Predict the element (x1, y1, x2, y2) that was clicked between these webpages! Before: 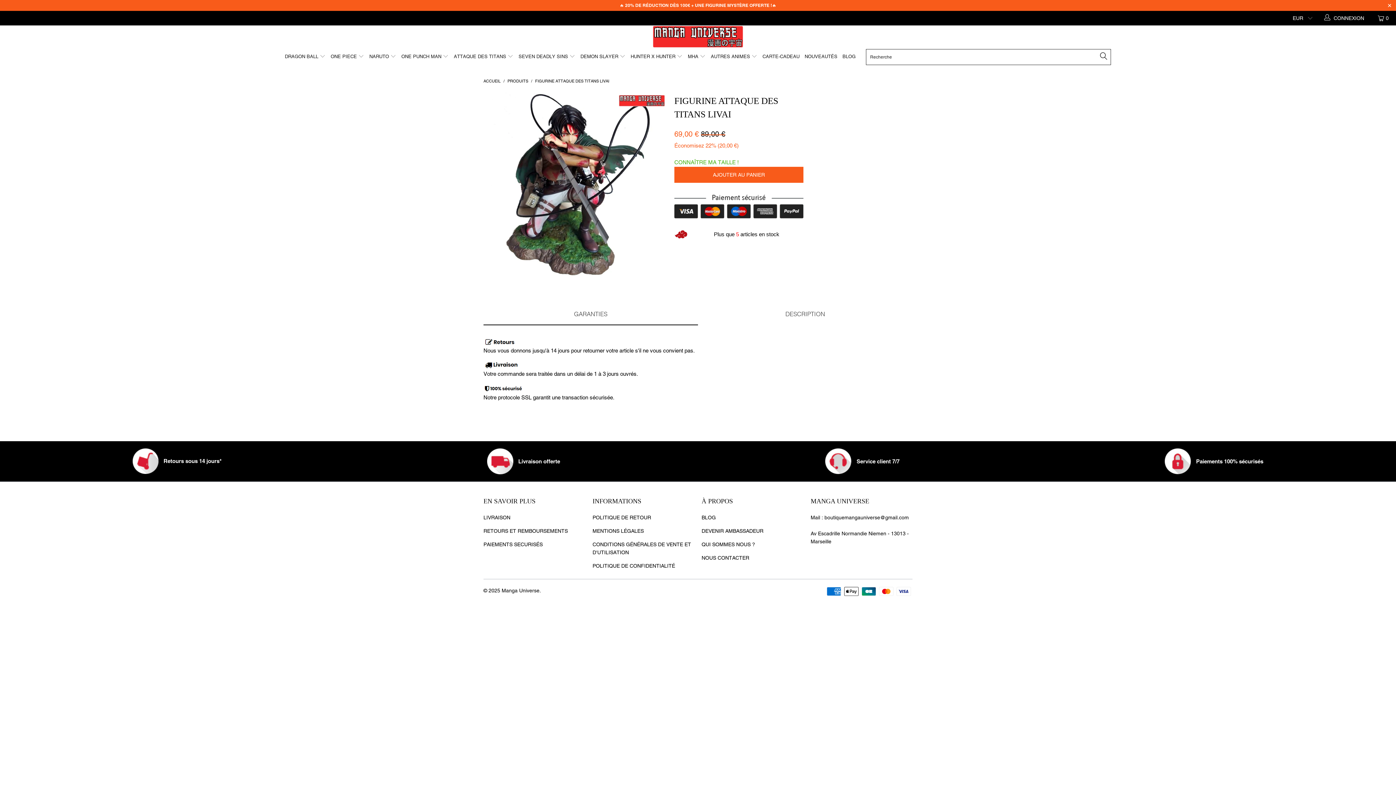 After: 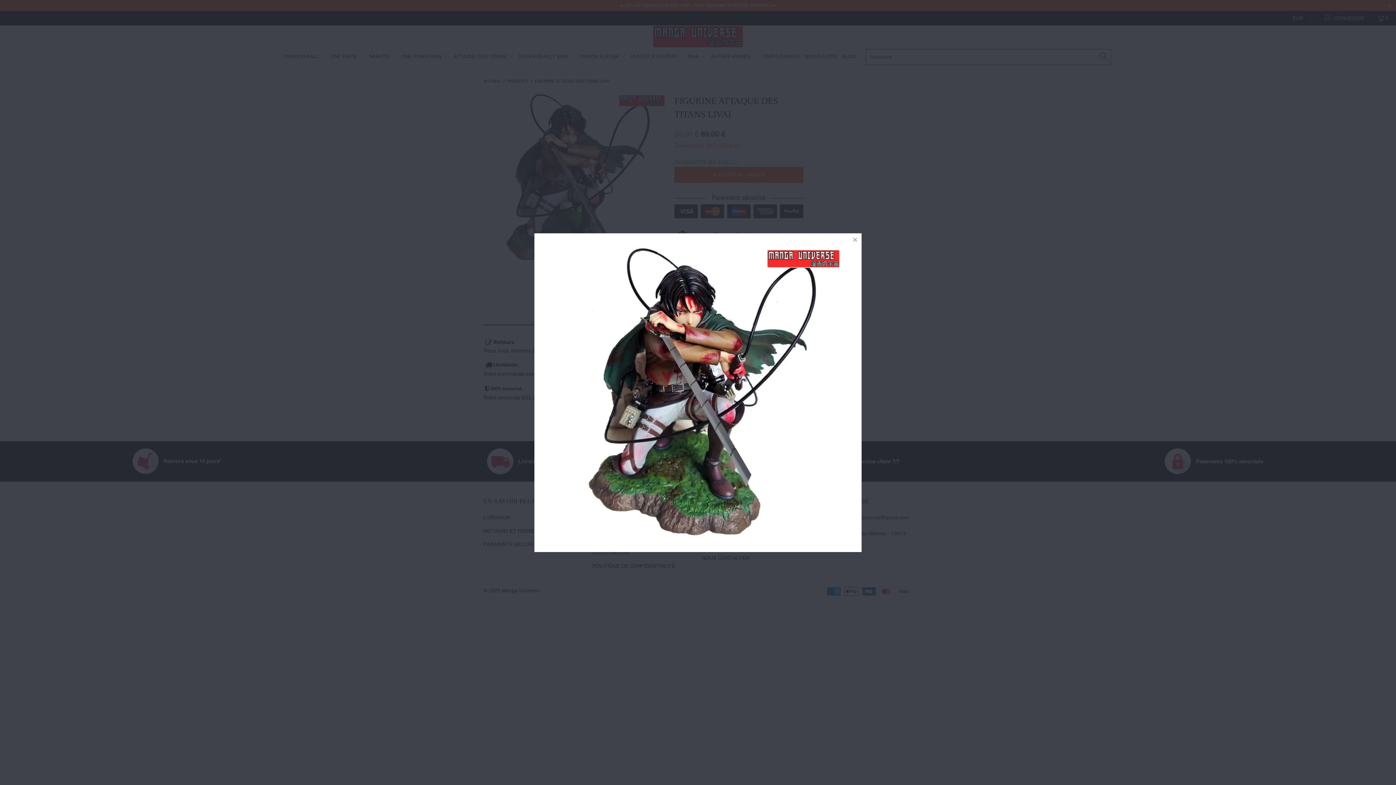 Action: bbox: (483, 92, 667, 276)